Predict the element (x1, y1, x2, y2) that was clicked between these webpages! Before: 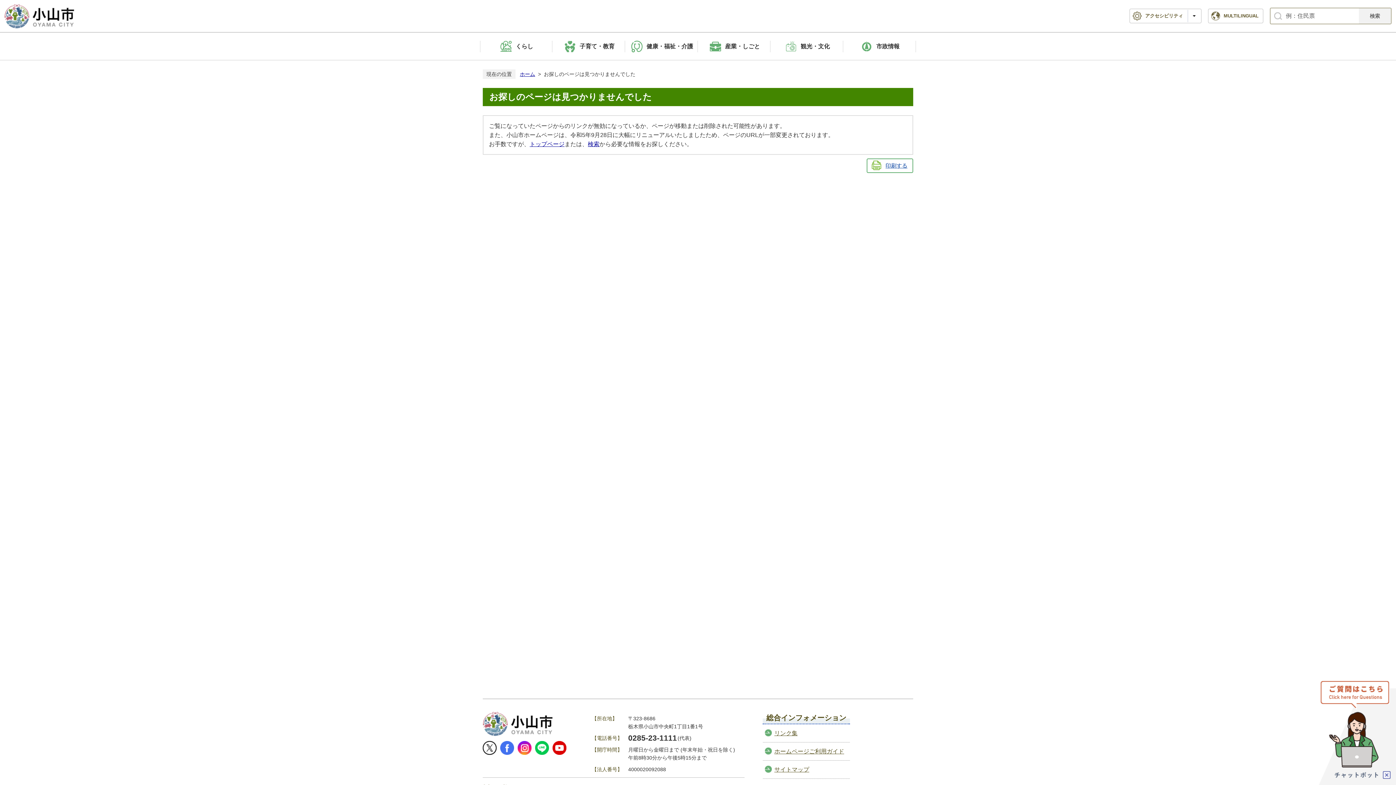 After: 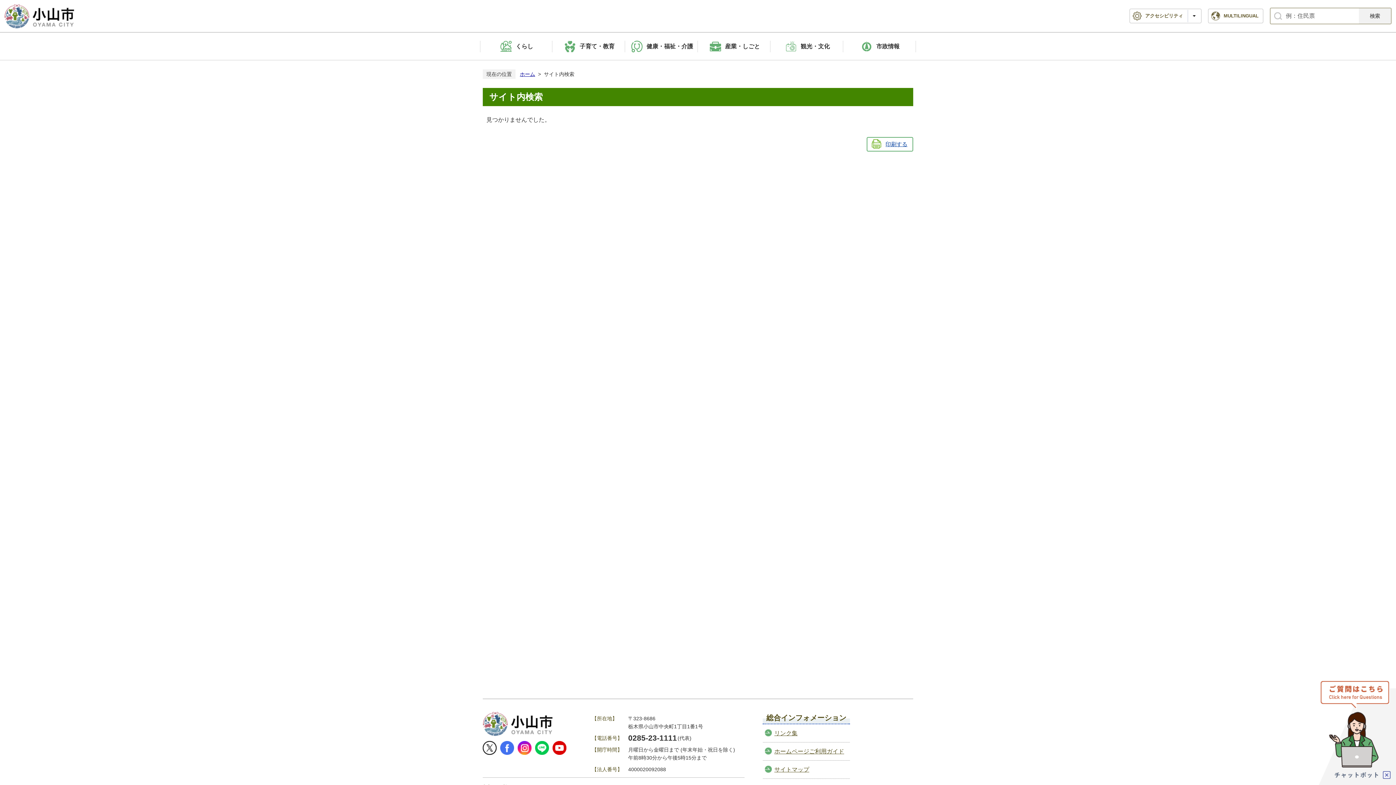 Action: label: 検索 bbox: (588, 141, 599, 147)